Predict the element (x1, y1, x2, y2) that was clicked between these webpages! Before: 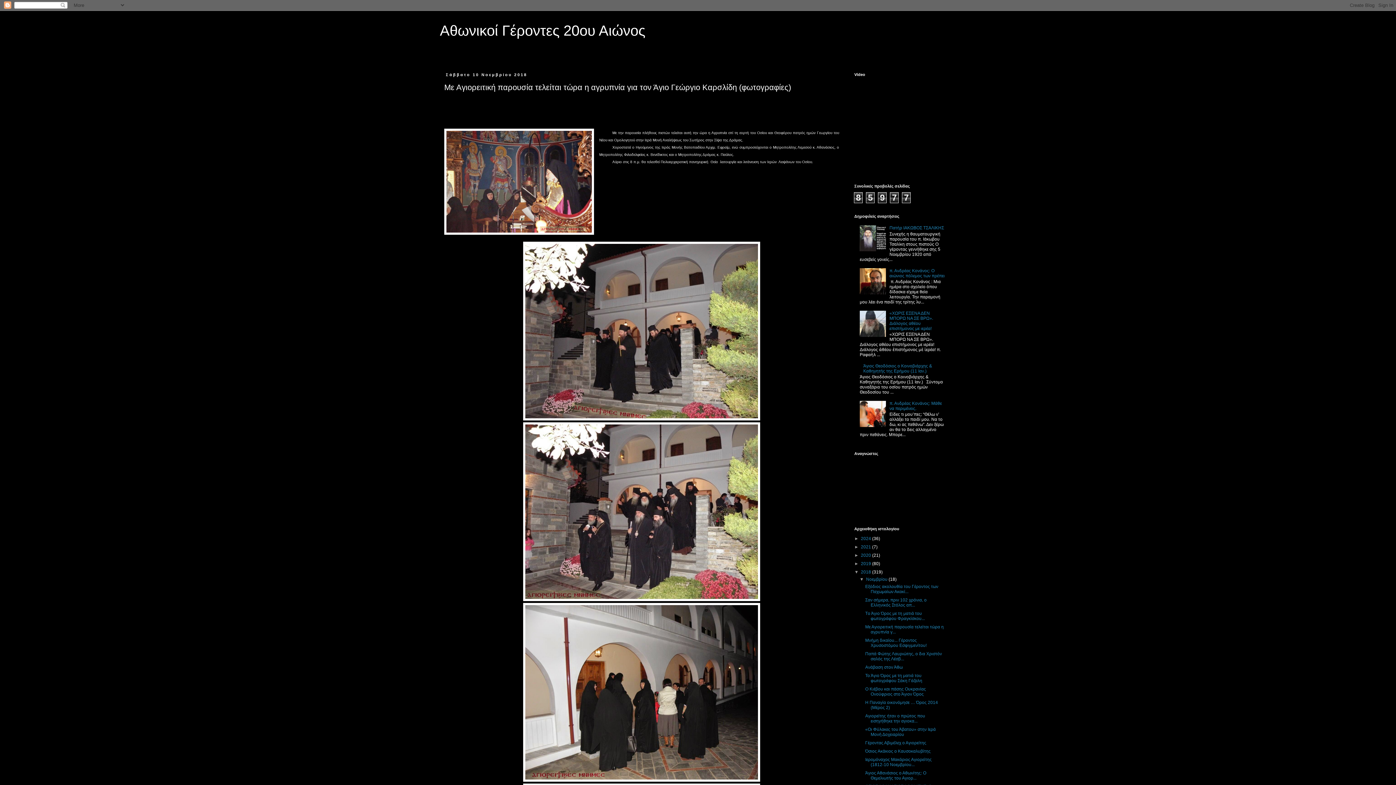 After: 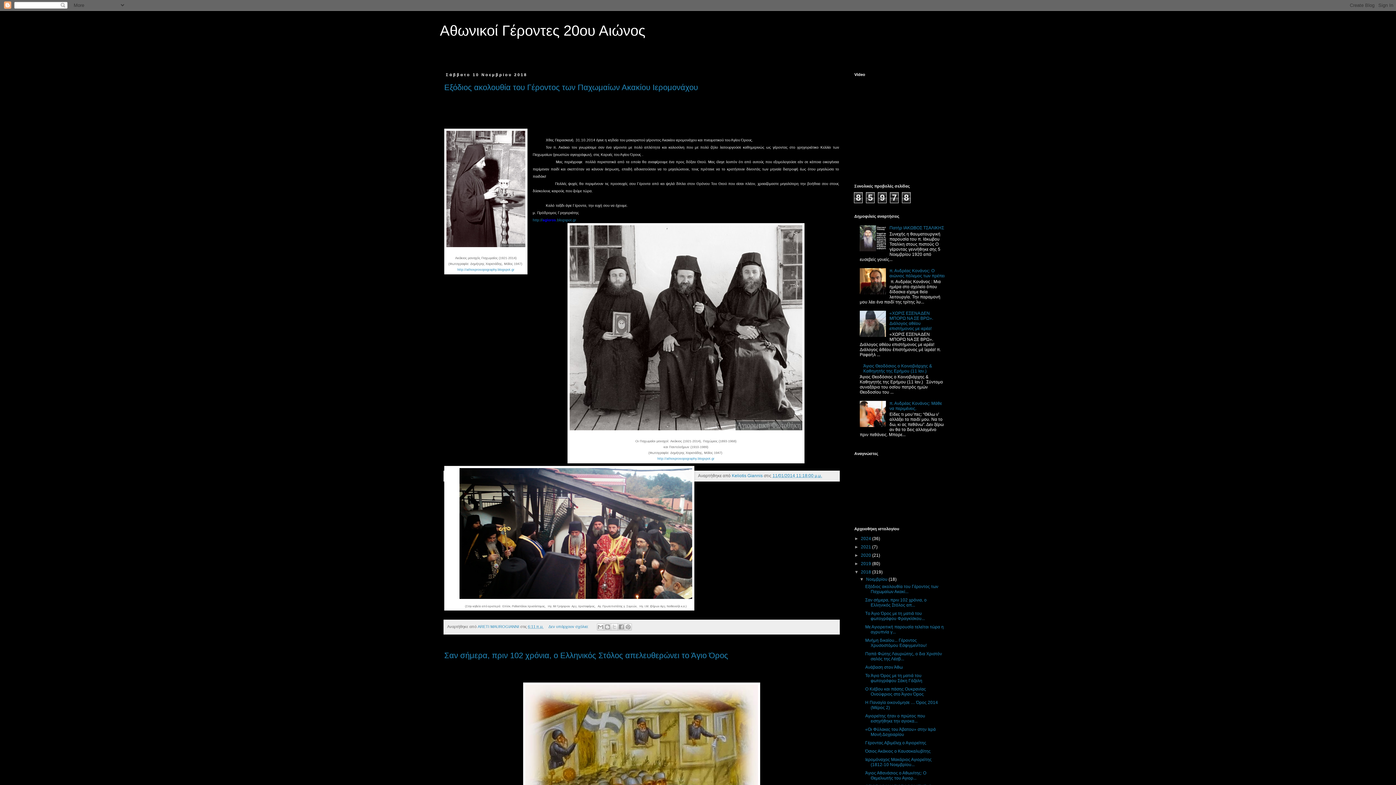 Action: bbox: (861, 569, 872, 574) label: 2018 